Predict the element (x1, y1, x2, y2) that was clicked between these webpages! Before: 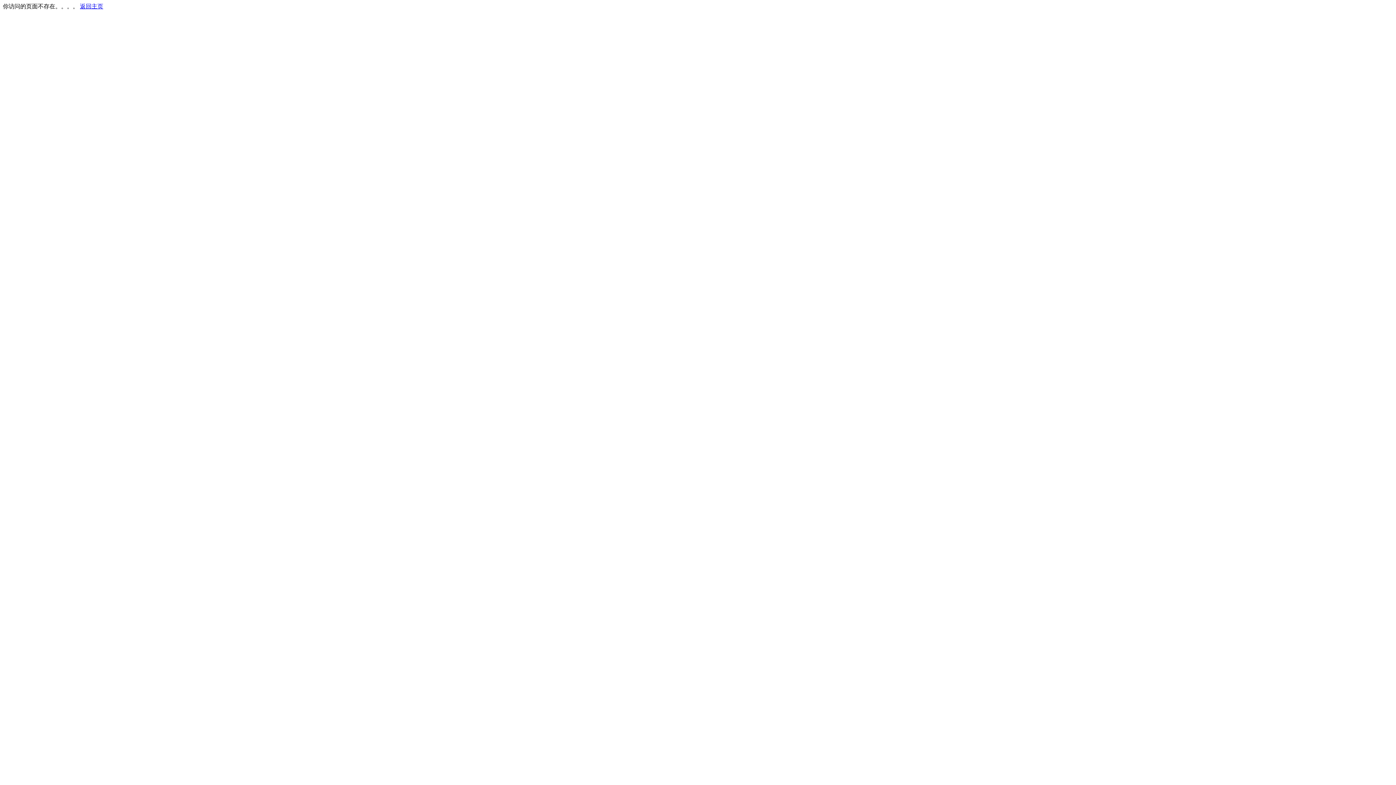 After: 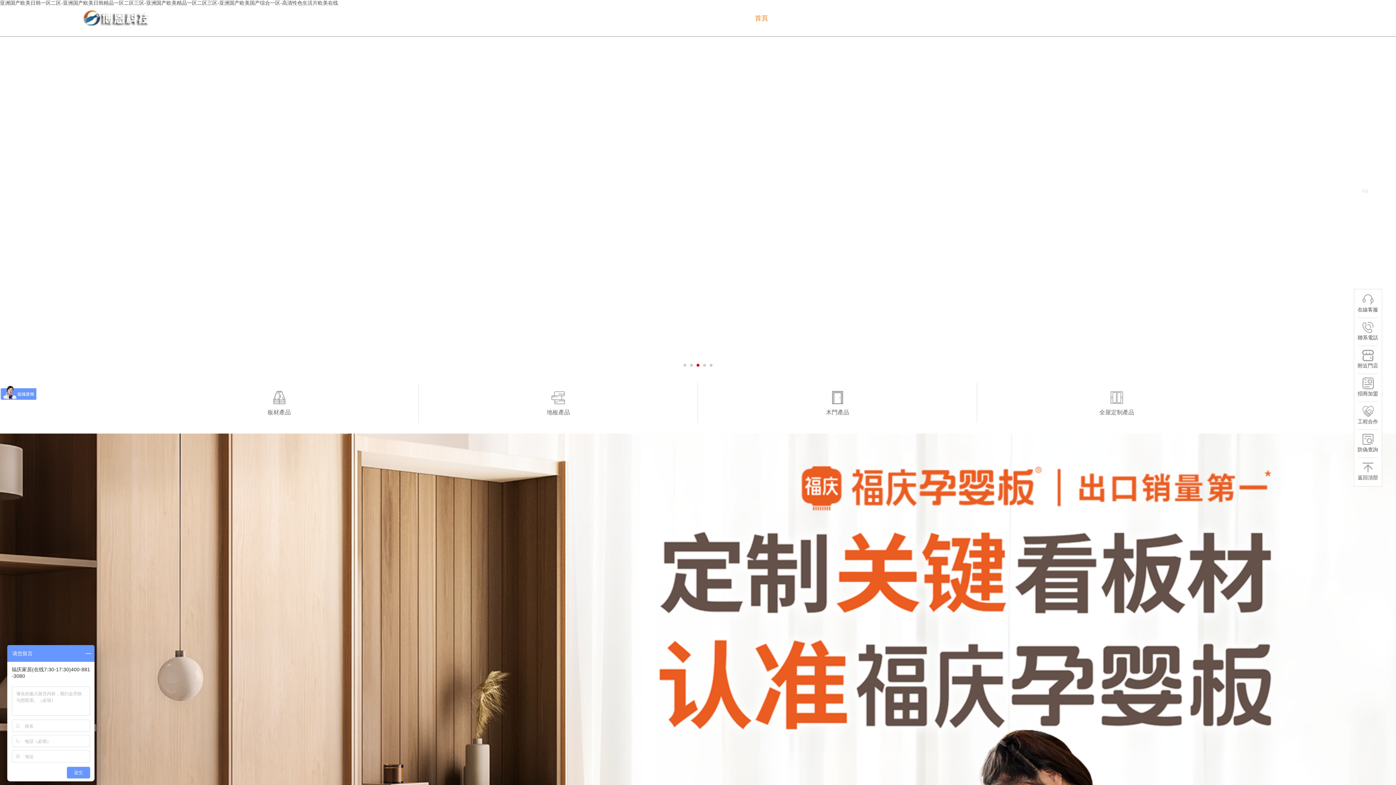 Action: label: 返回主页 bbox: (80, 3, 103, 9)